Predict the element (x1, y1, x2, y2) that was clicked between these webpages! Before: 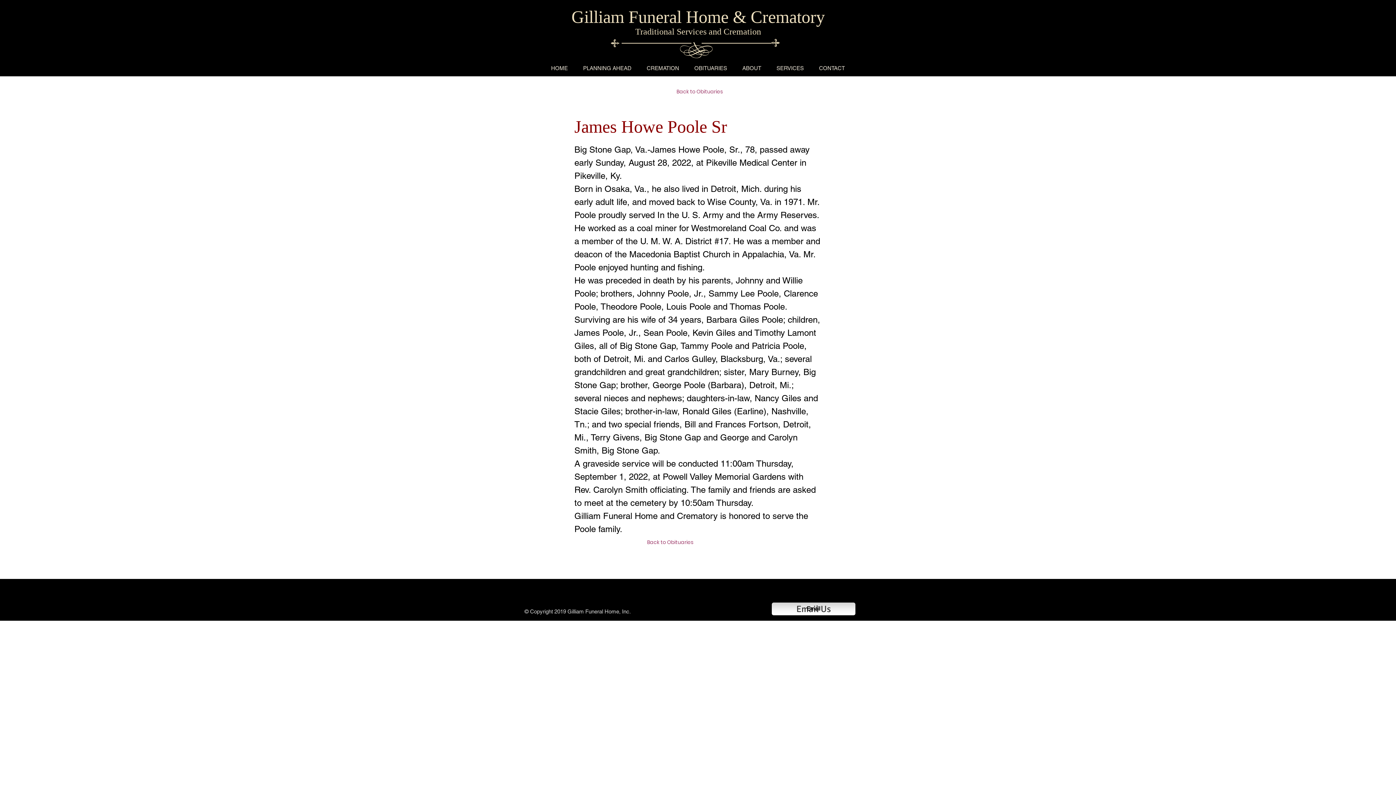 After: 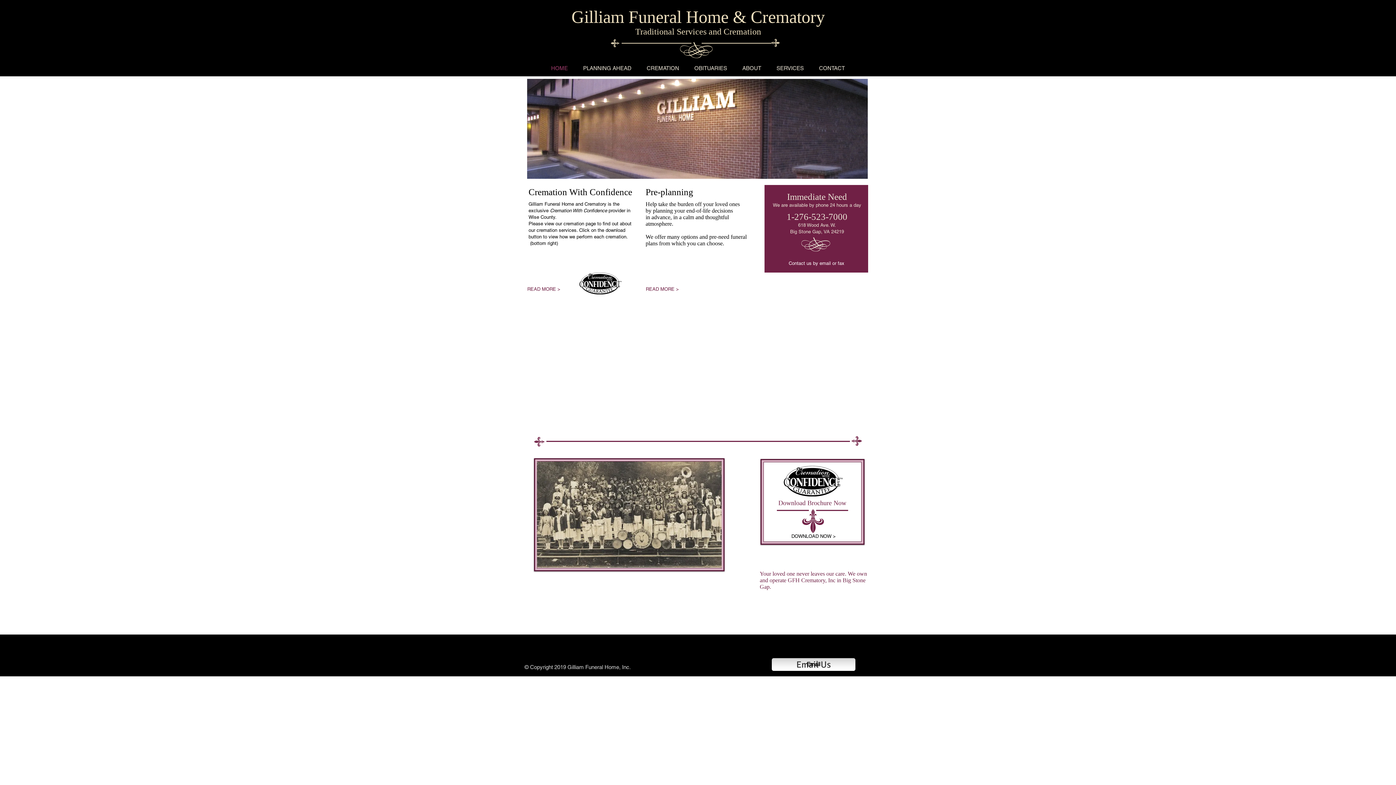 Action: label: HOME bbox: (543, 63, 575, 72)